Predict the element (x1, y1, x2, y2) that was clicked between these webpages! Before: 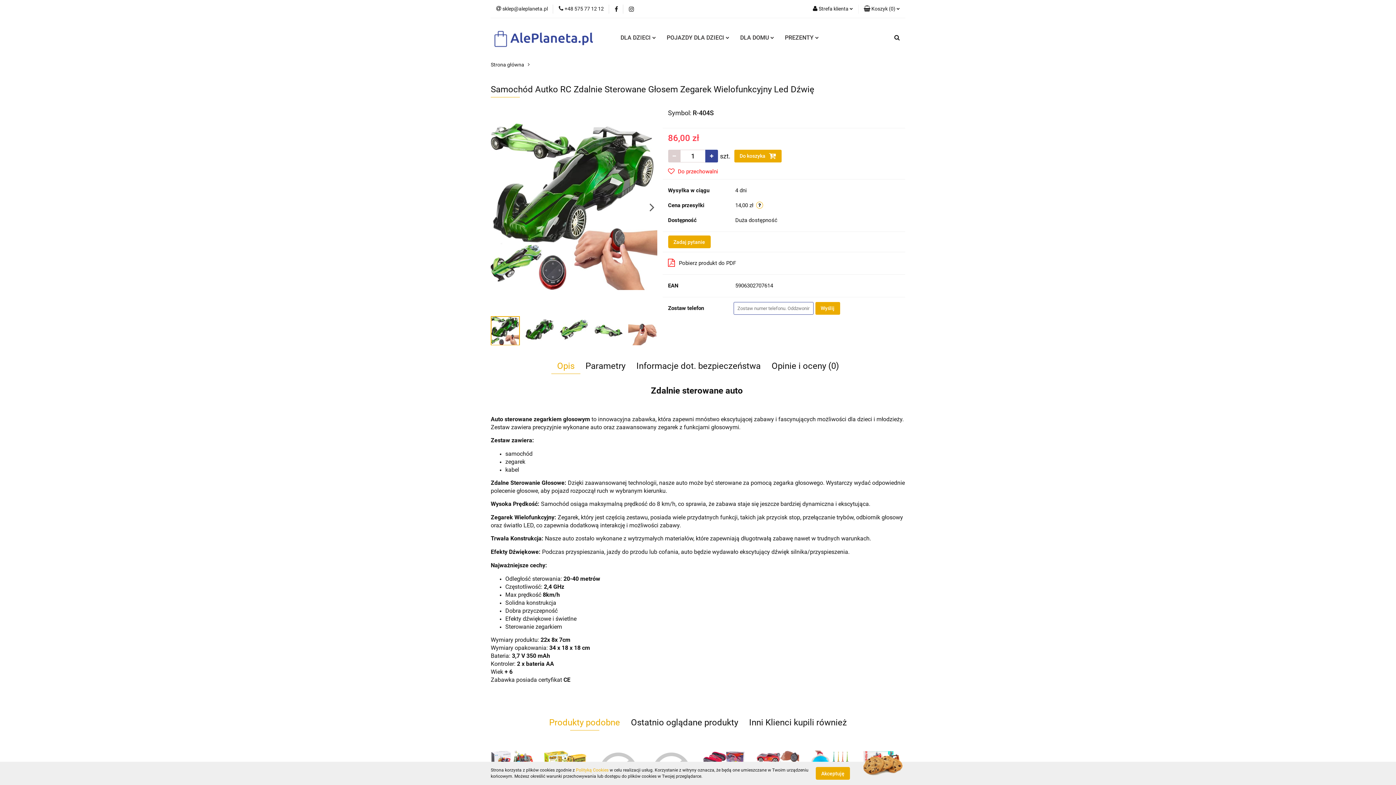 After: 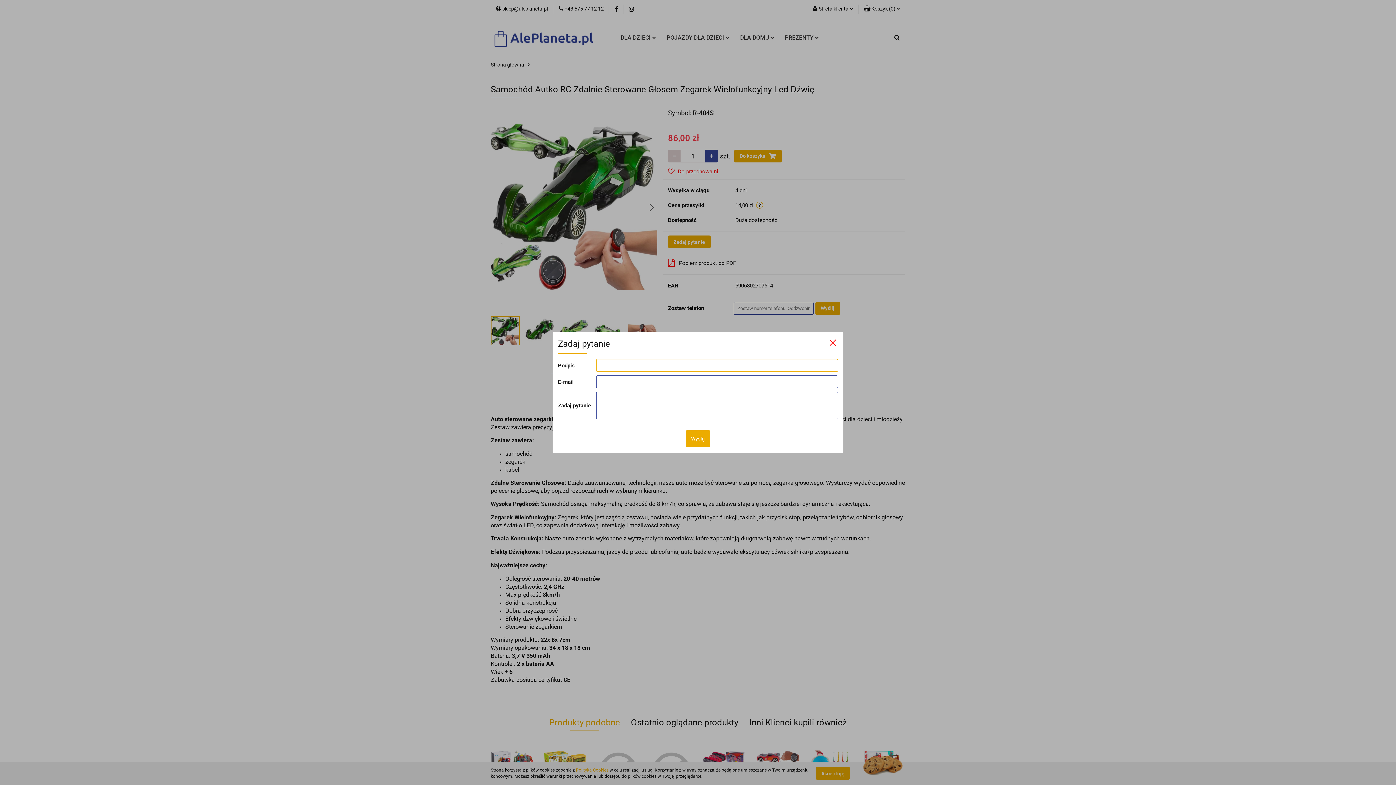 Action: bbox: (668, 235, 710, 248) label: Zadaj pytanie